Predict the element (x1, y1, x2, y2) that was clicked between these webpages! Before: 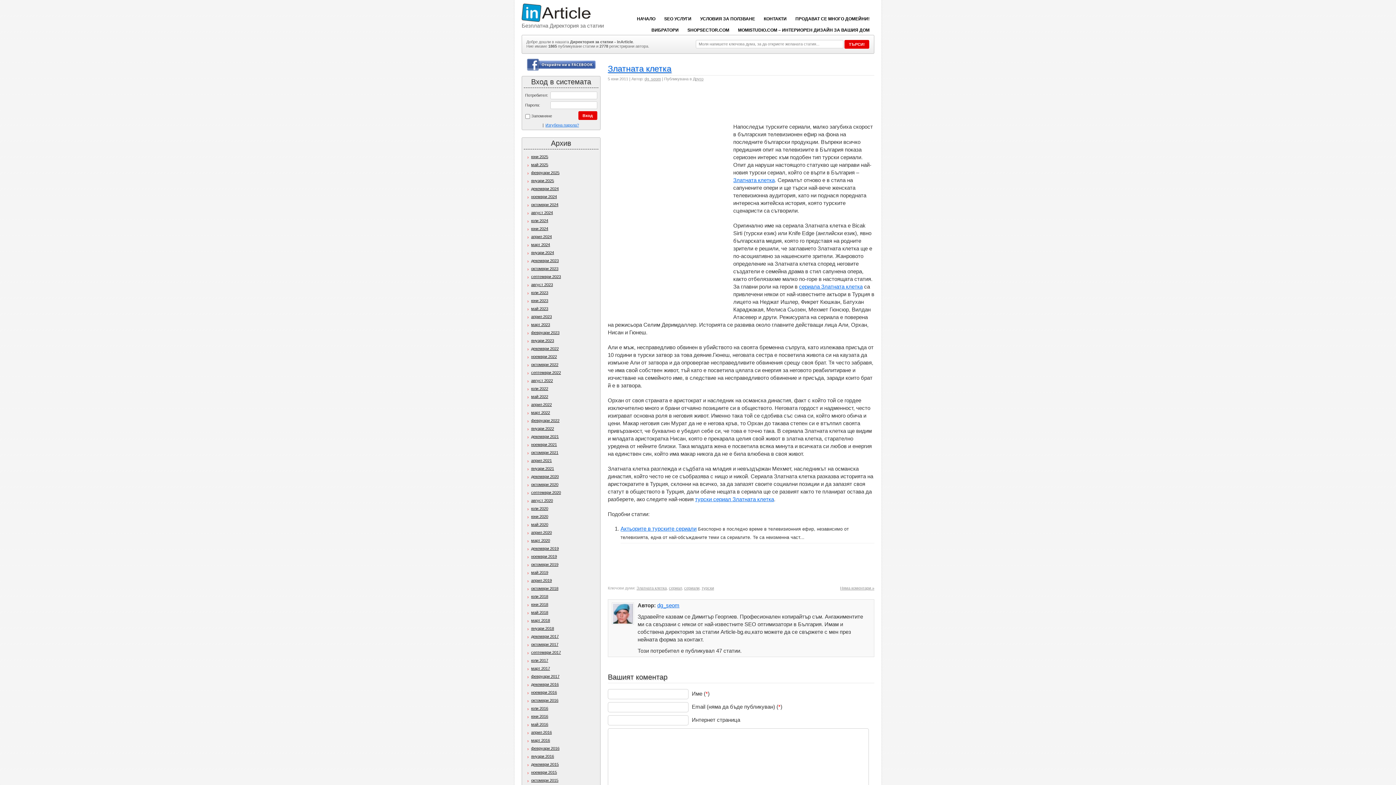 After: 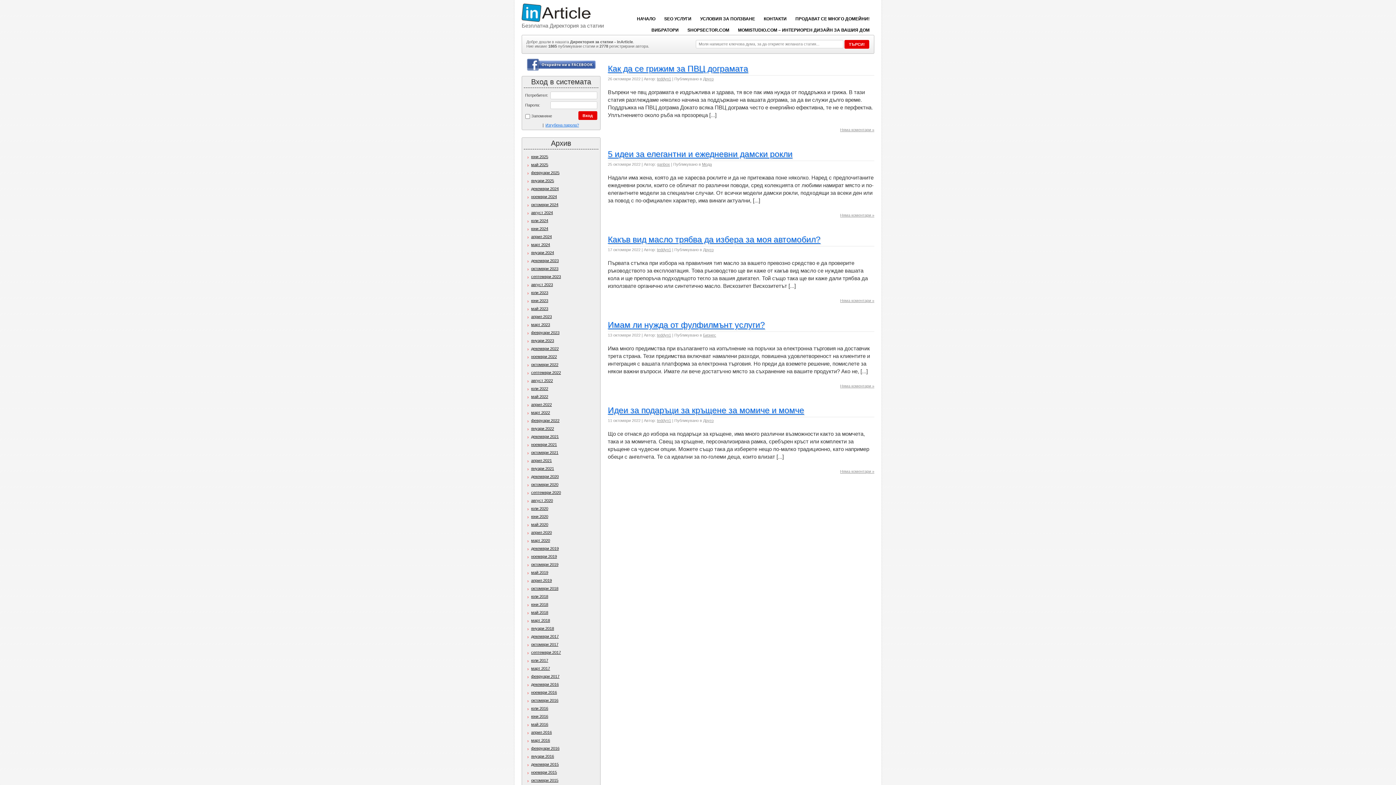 Action: label: октомври 2022 bbox: (527, 362, 558, 366)